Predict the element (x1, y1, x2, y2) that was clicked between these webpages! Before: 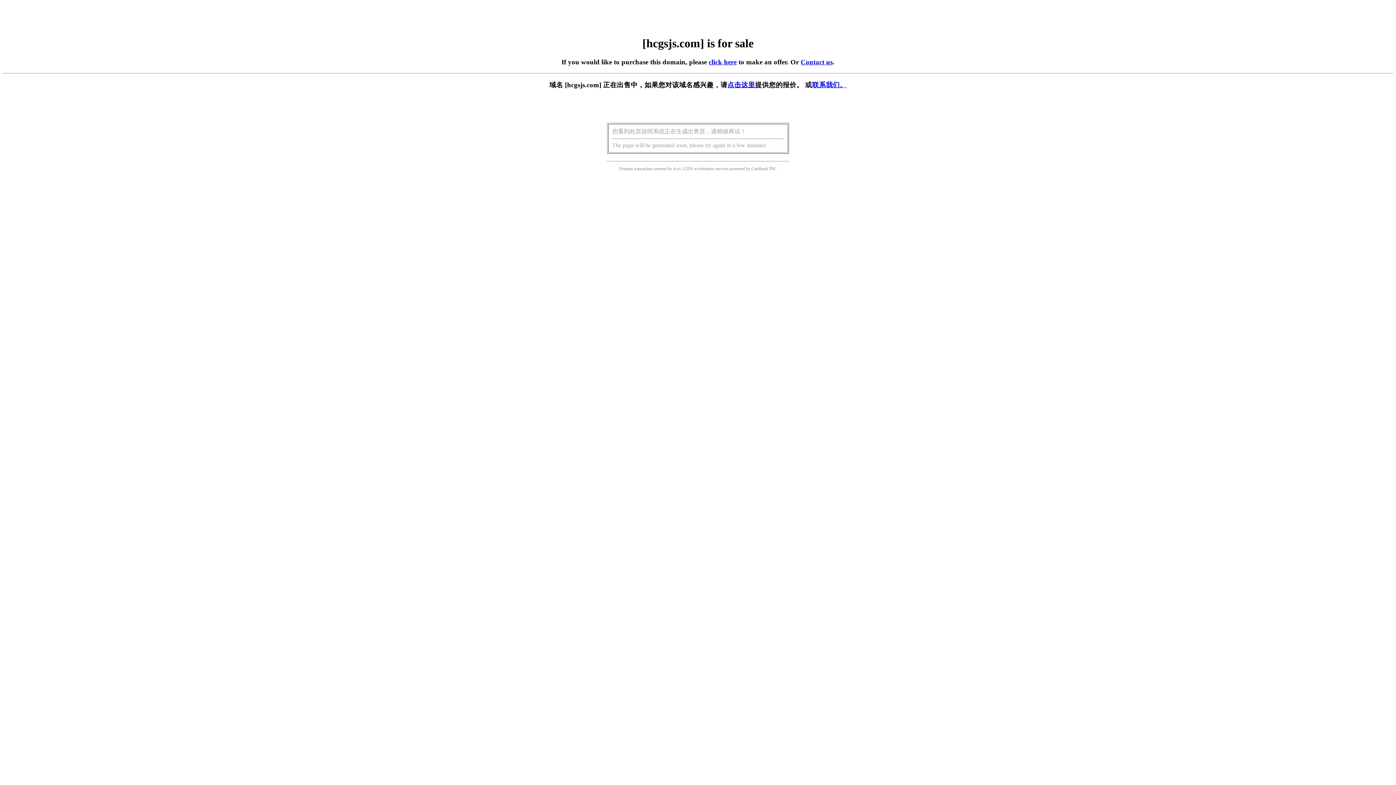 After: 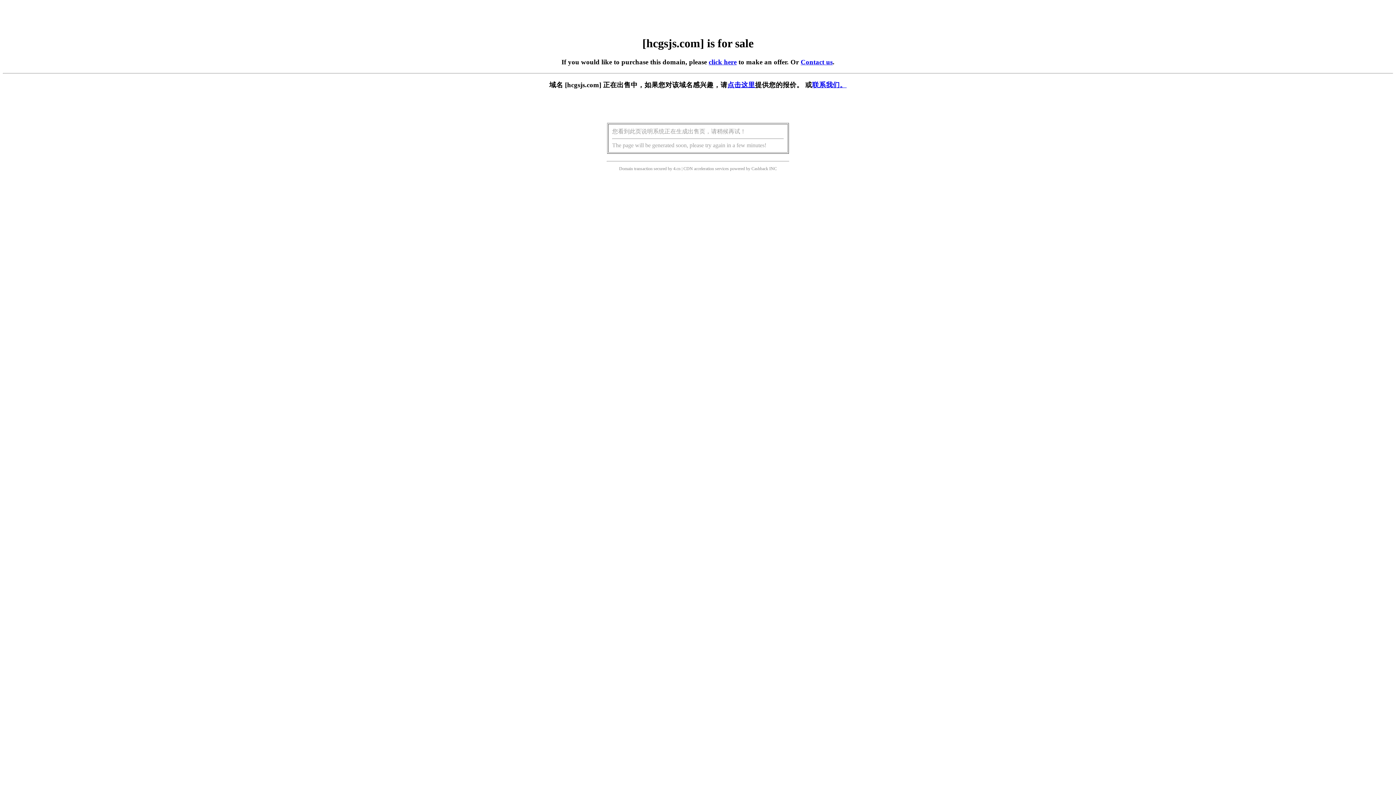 Action: bbox: (727, 81, 755, 88) label: 点击这里